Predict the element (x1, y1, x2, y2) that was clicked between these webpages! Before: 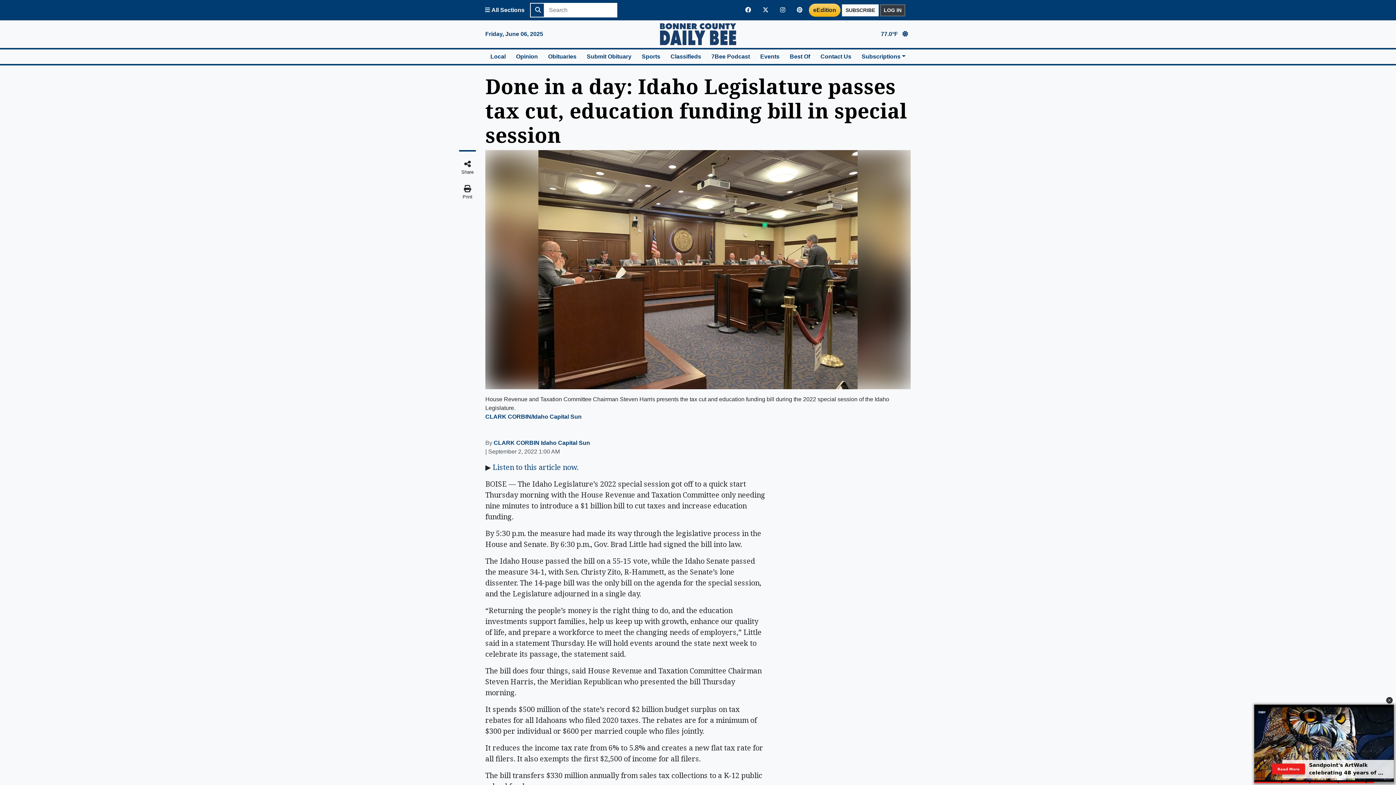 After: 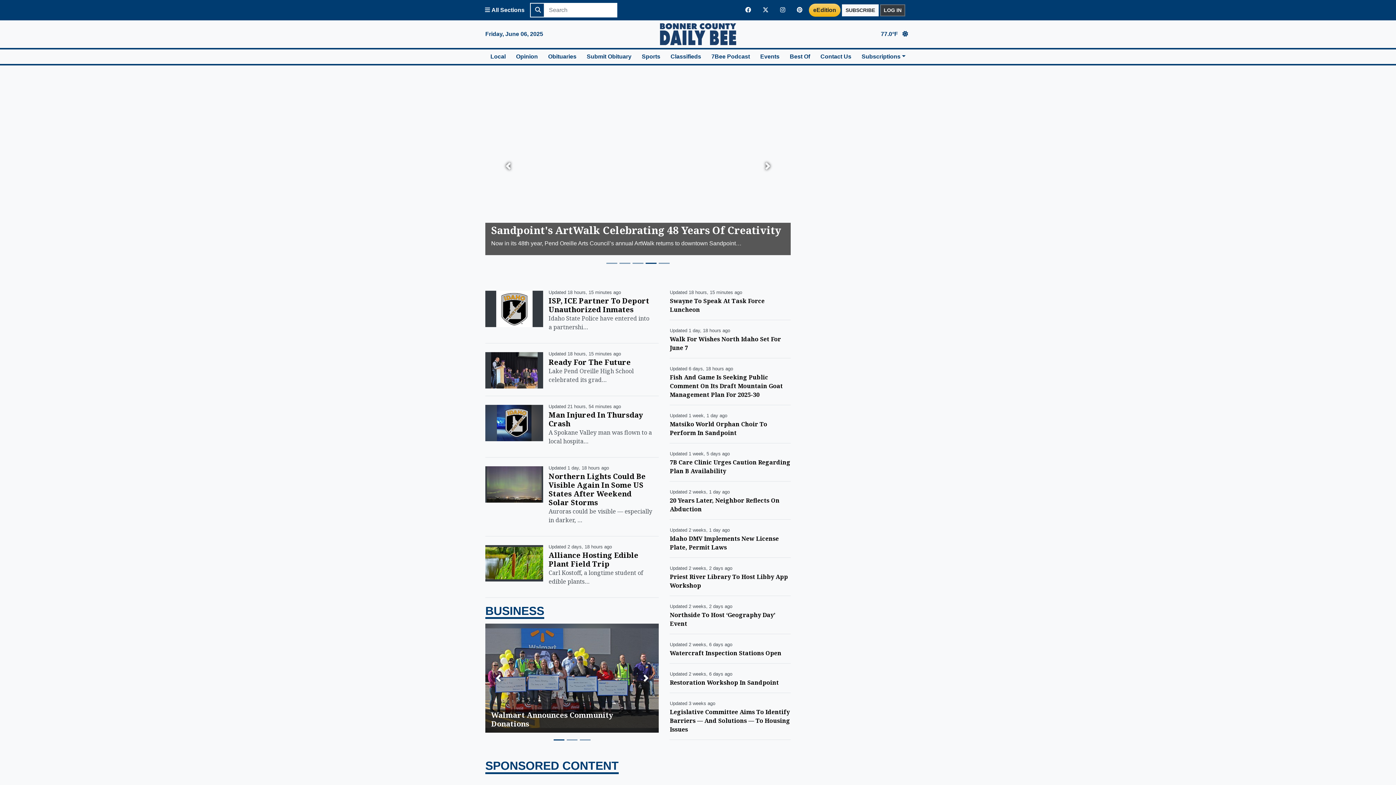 Action: label: Bonner County Daily Bee Home bbox: (630, 23, 765, 45)